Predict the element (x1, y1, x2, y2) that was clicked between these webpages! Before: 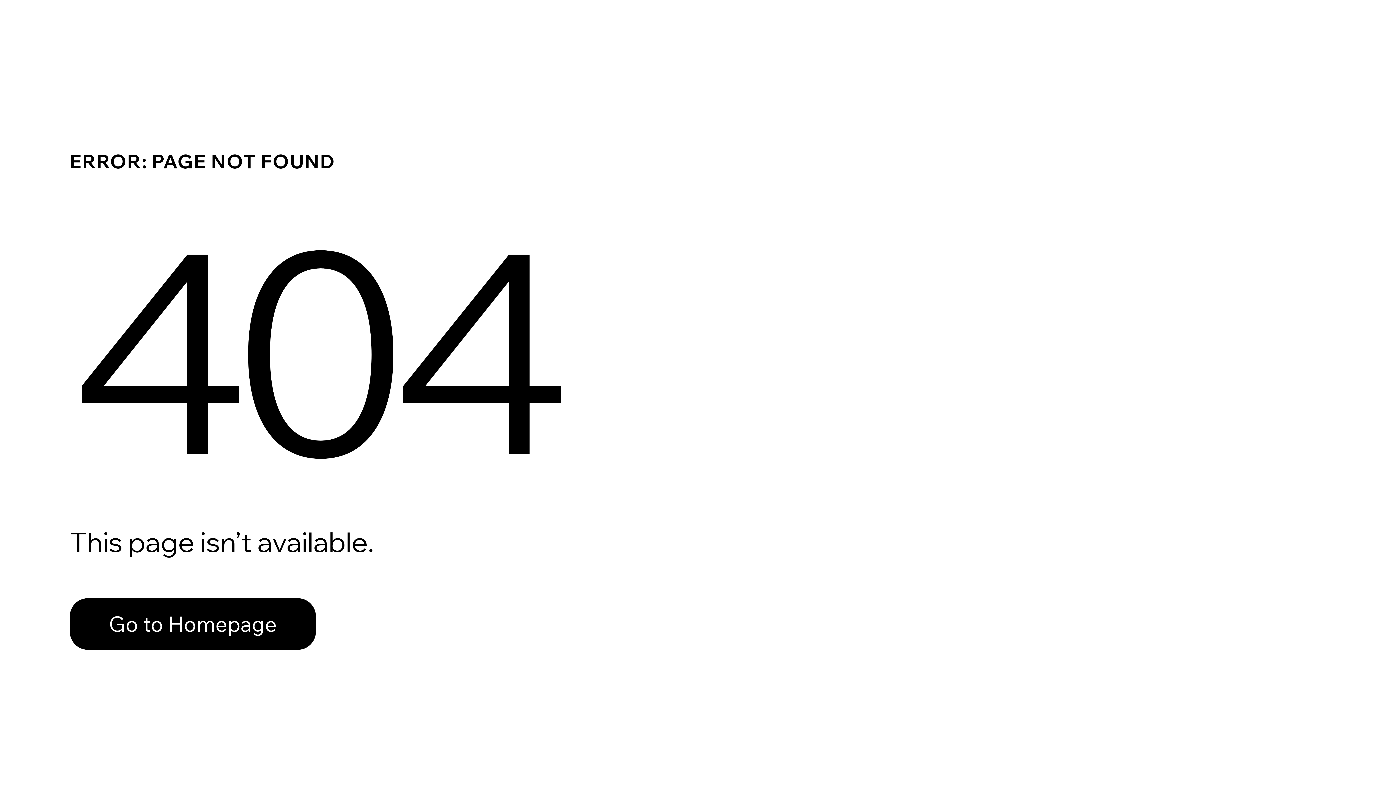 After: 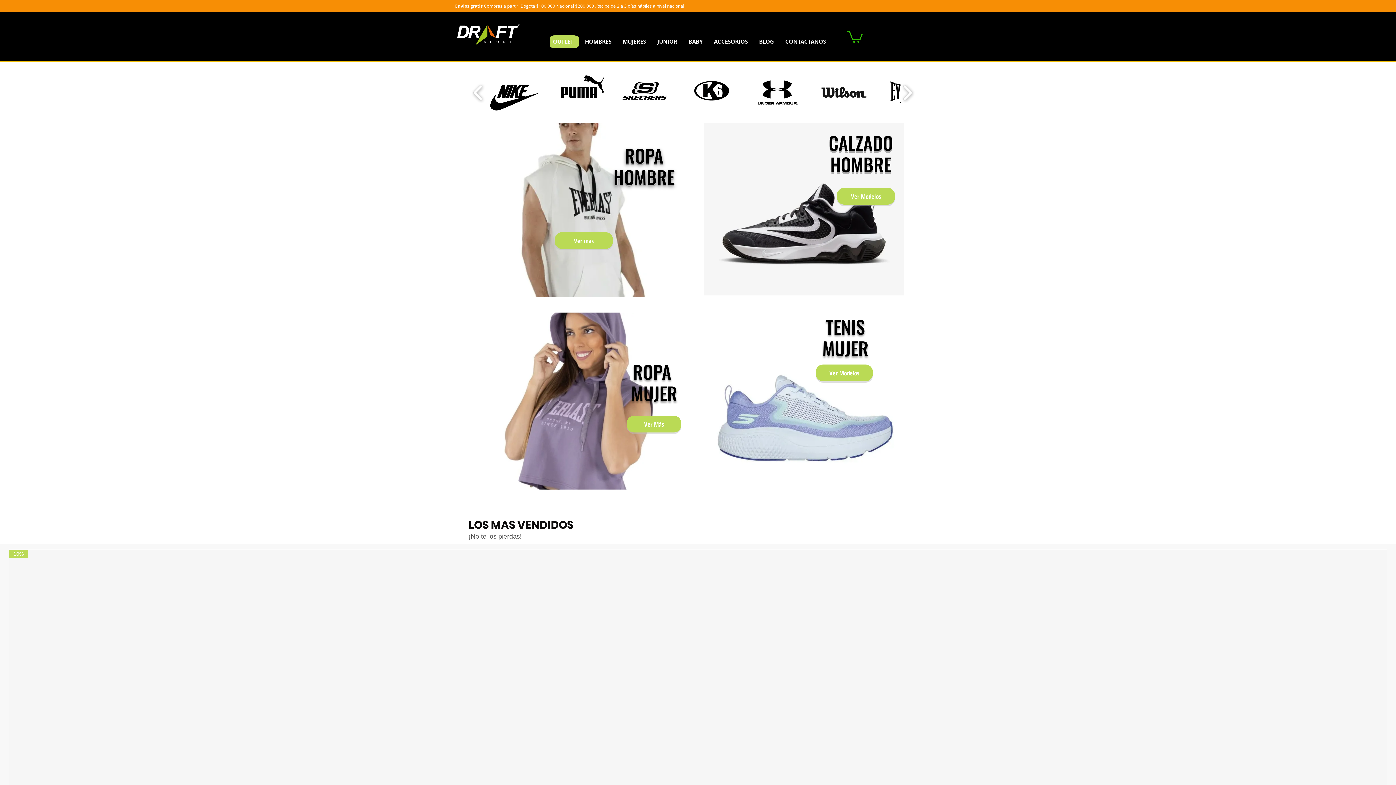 Action: label: Go to Homepage bbox: (69, 598, 316, 650)